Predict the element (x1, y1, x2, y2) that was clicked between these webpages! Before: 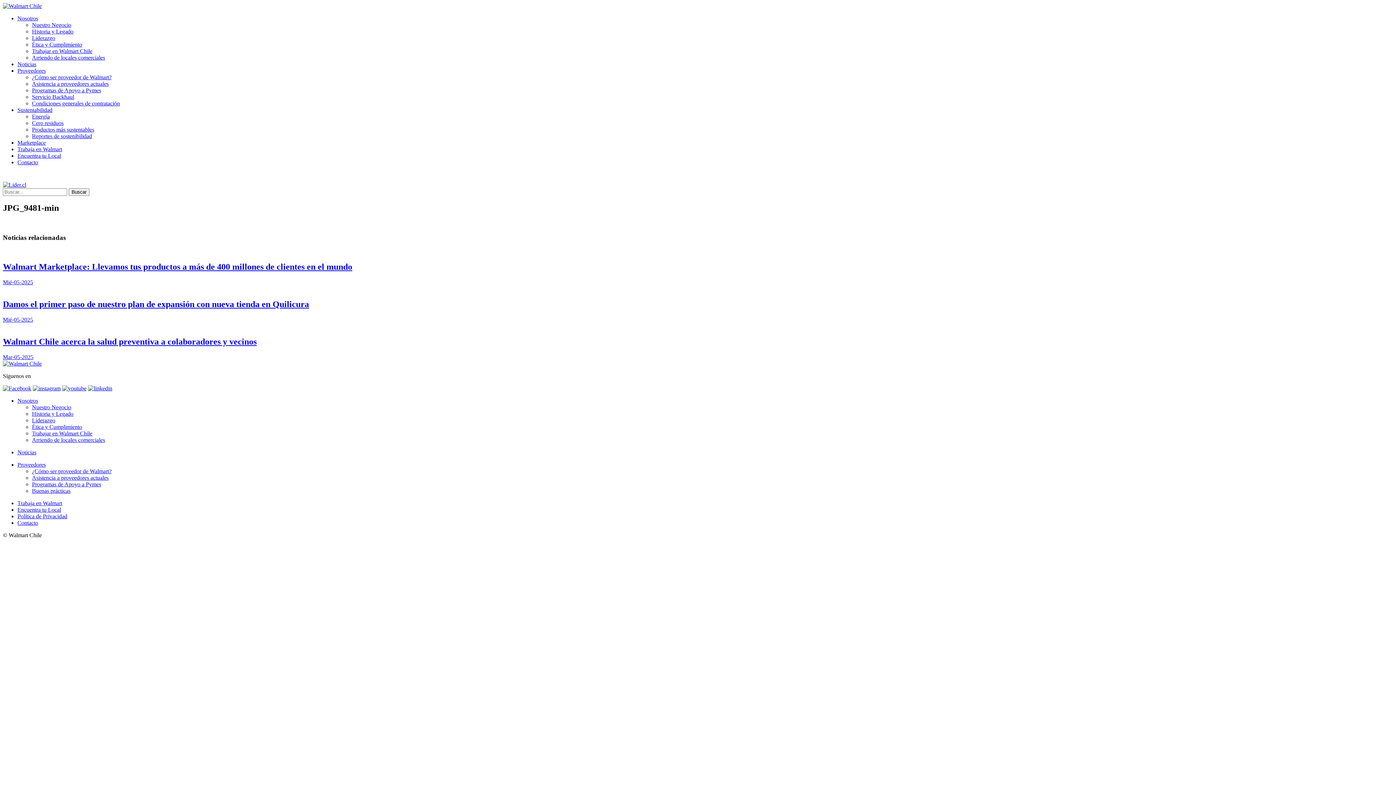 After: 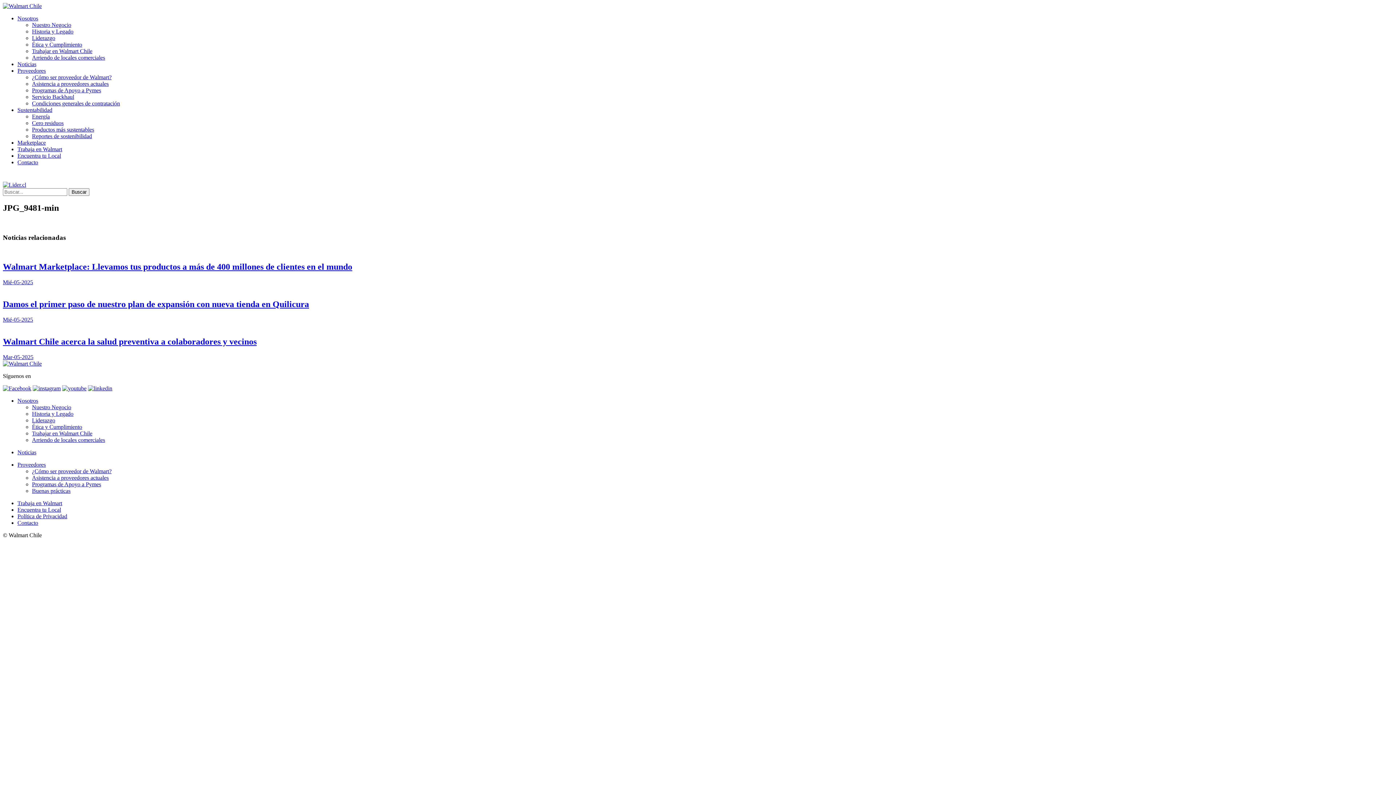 Action: bbox: (32, 385, 60, 391)